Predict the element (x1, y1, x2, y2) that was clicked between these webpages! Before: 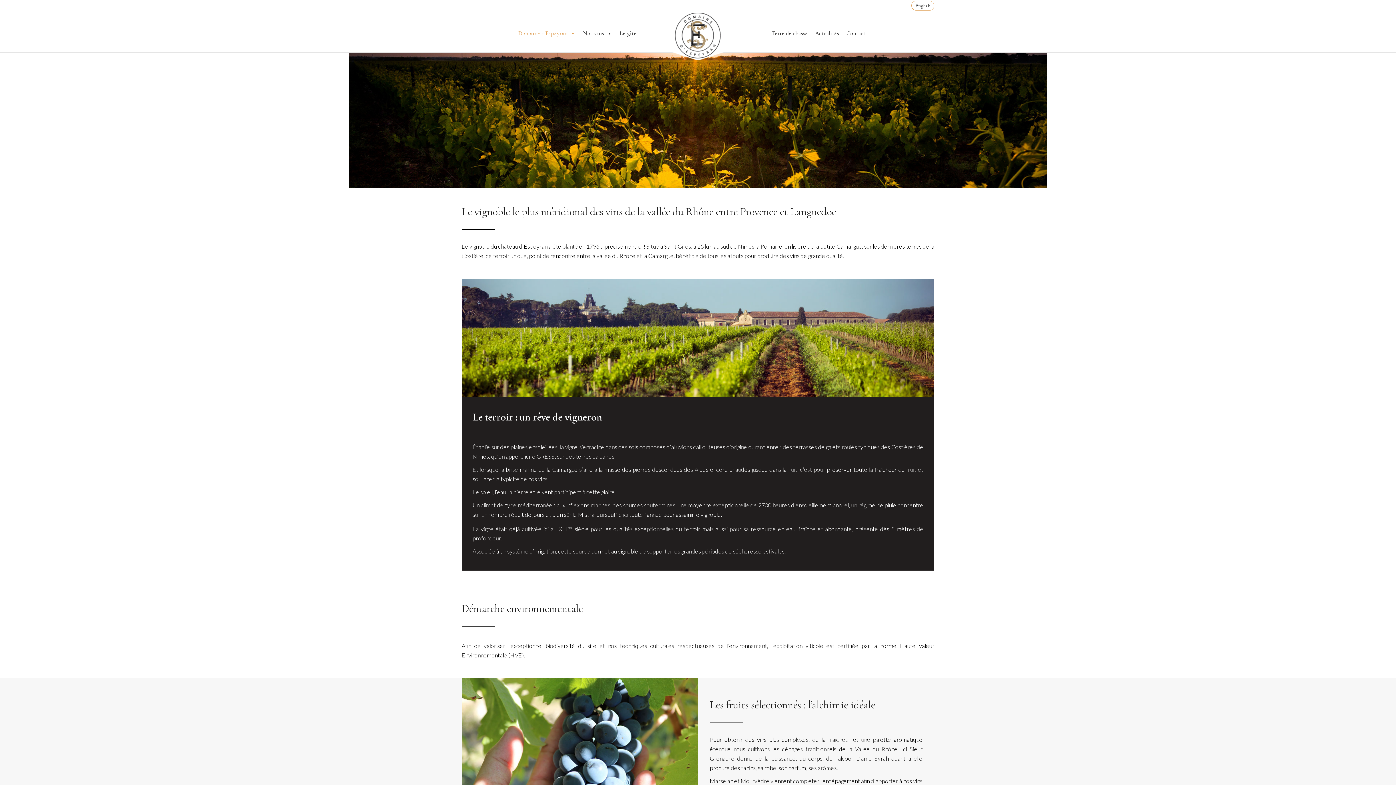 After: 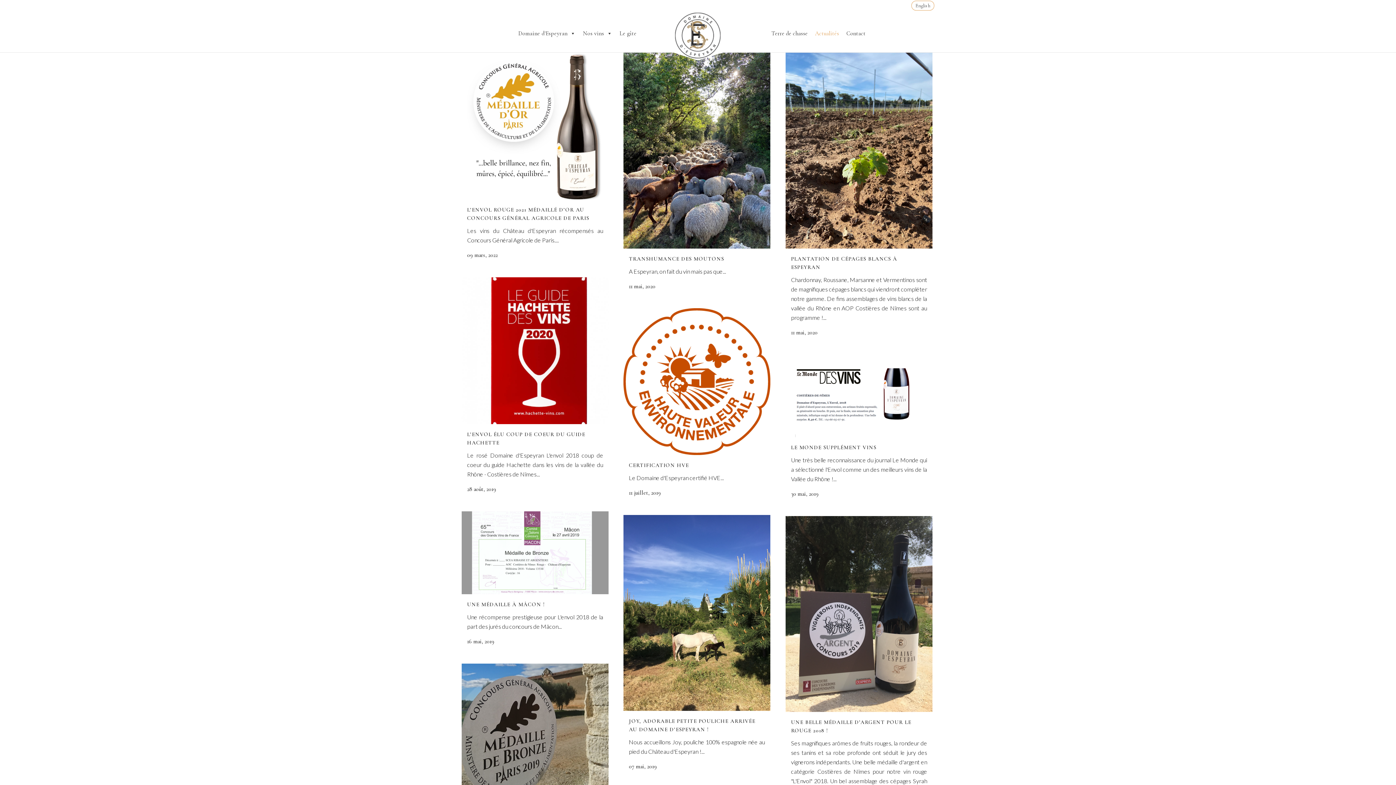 Action: label: Actualités bbox: (811, 22, 842, 44)